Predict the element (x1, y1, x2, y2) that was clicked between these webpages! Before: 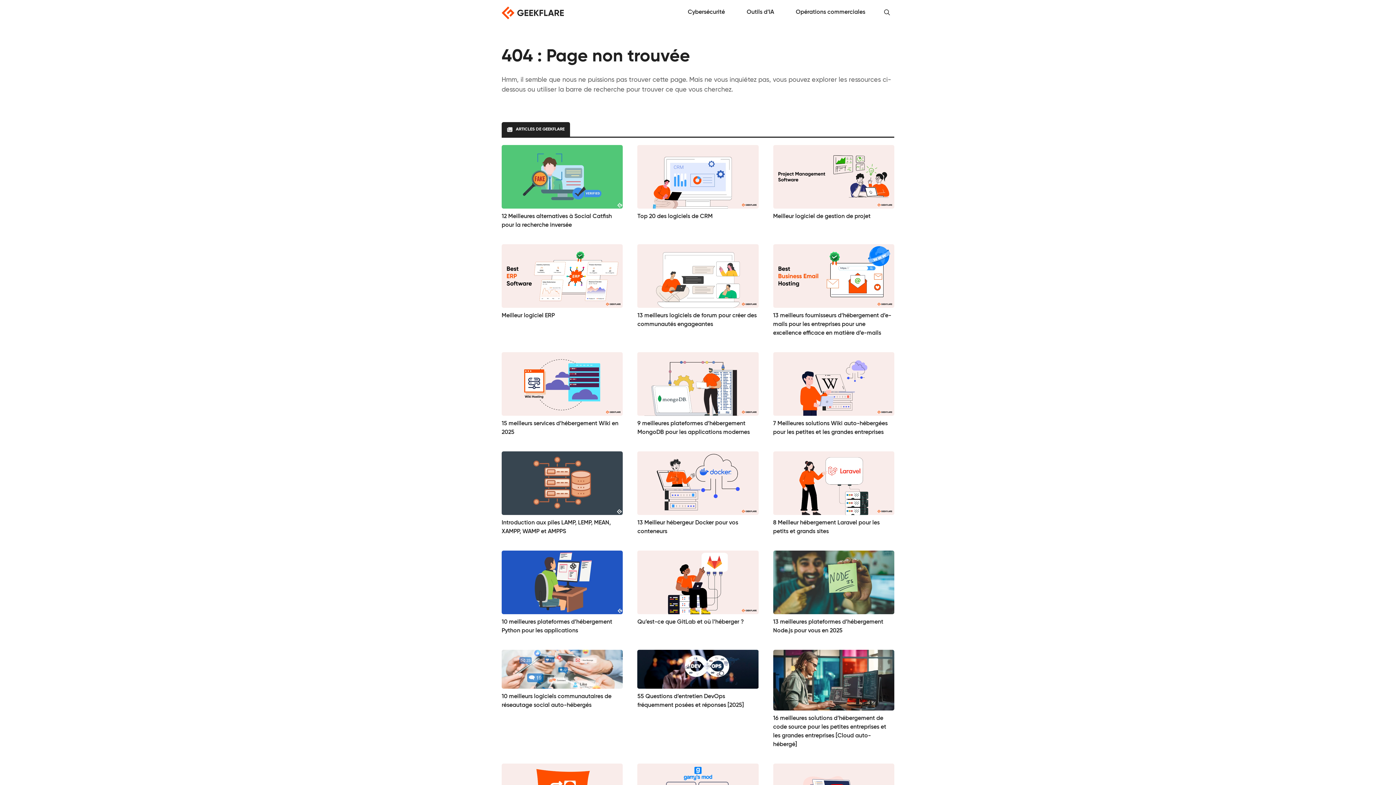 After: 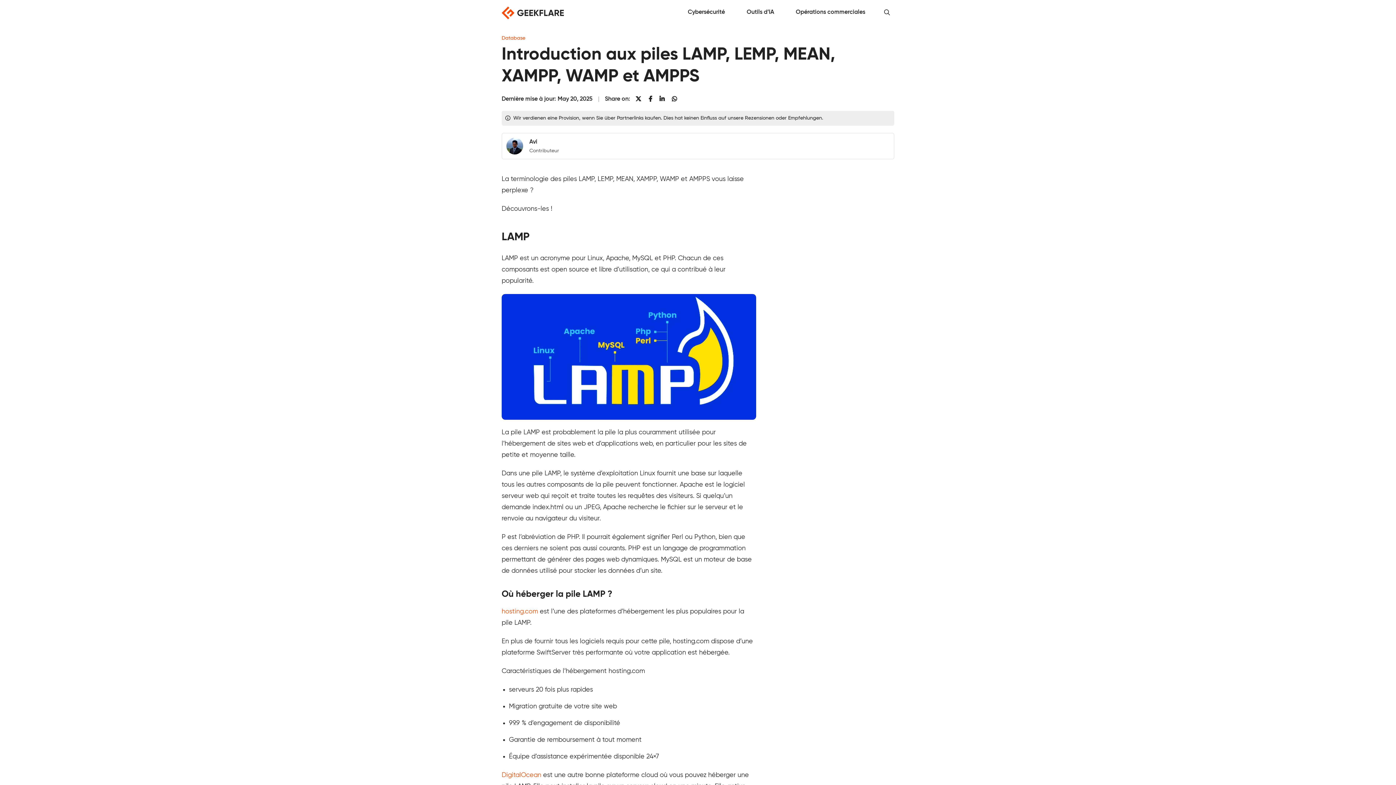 Action: bbox: (501, 451, 623, 536) label: Introduction aux piles LAMP, LEMP, MEAN, XAMPP, WAMP et AMPPS